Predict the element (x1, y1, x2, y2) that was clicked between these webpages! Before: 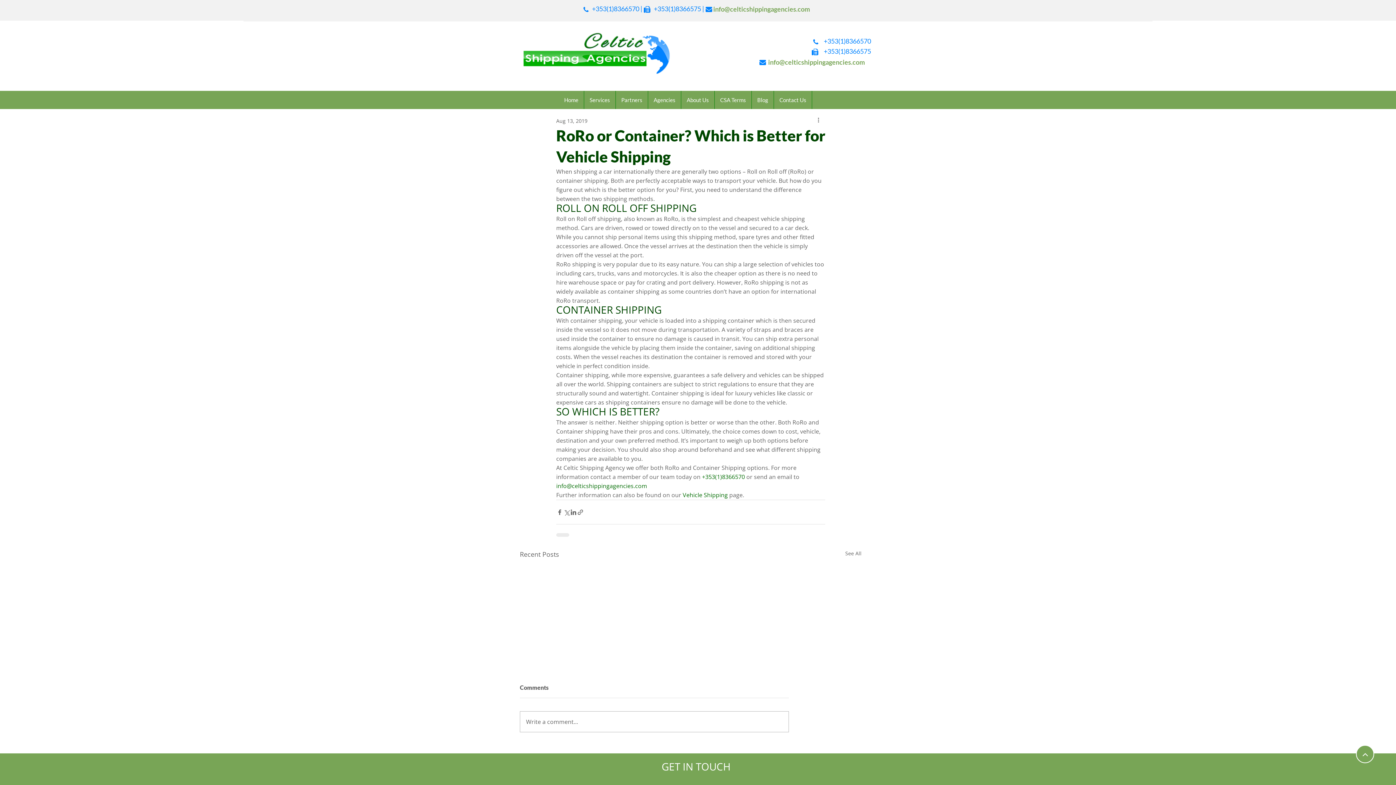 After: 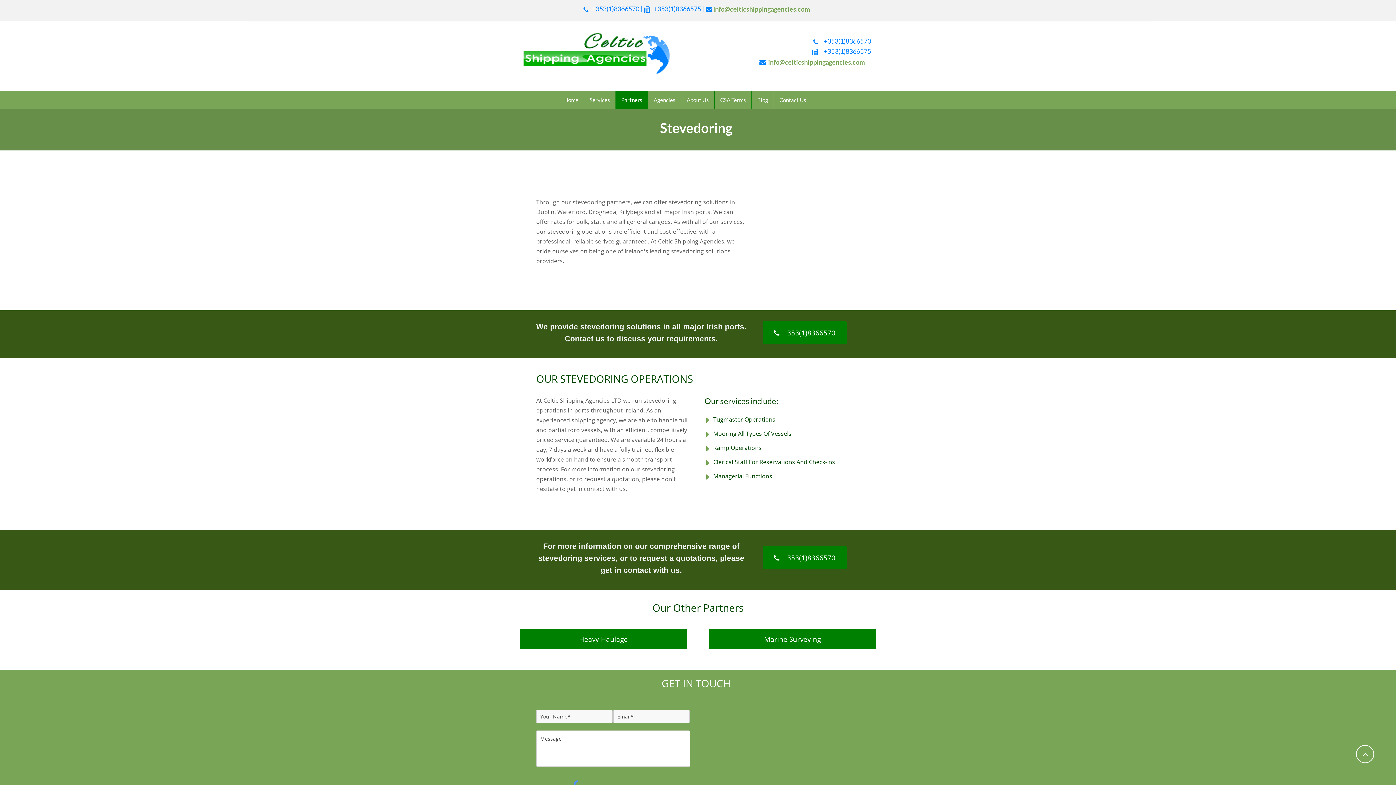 Action: label: Partners bbox: (616, 90, 648, 109)